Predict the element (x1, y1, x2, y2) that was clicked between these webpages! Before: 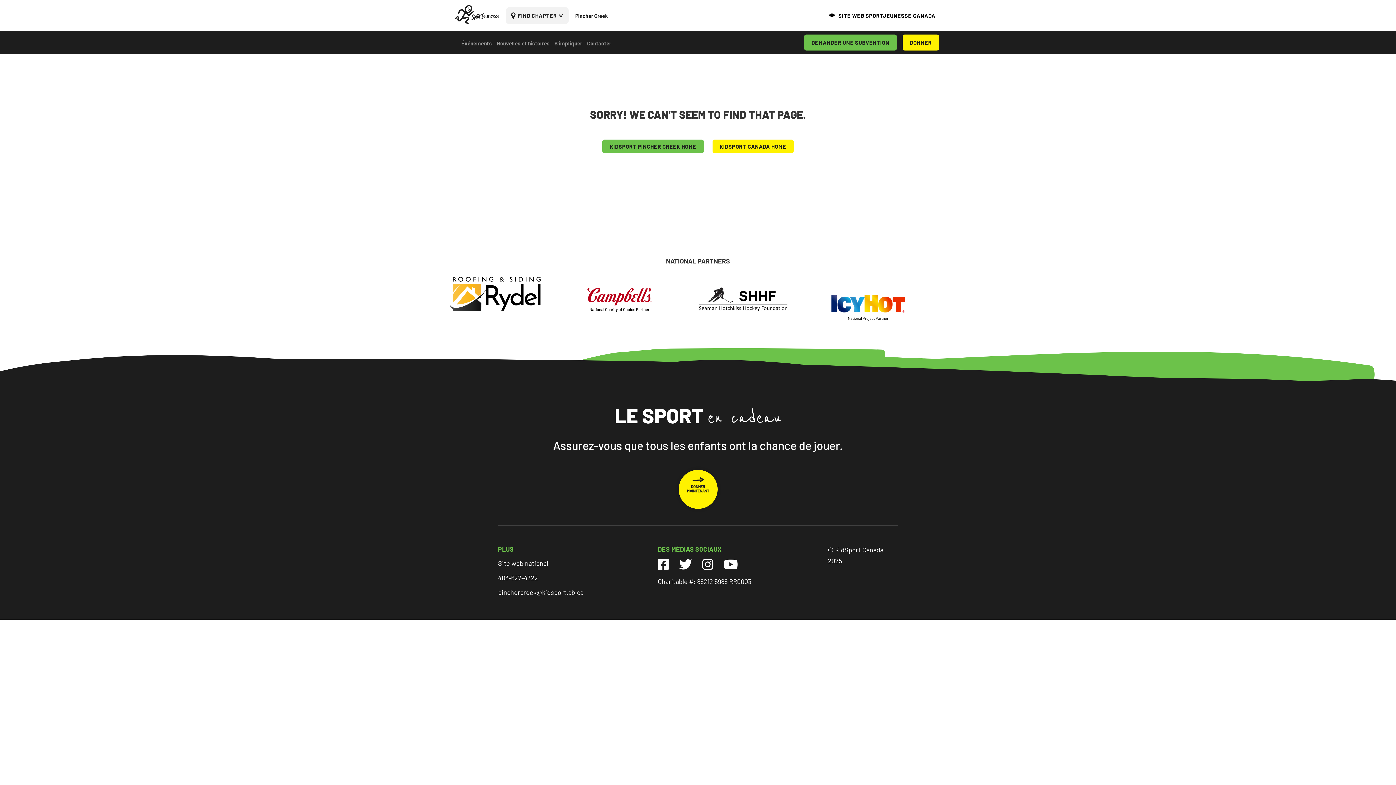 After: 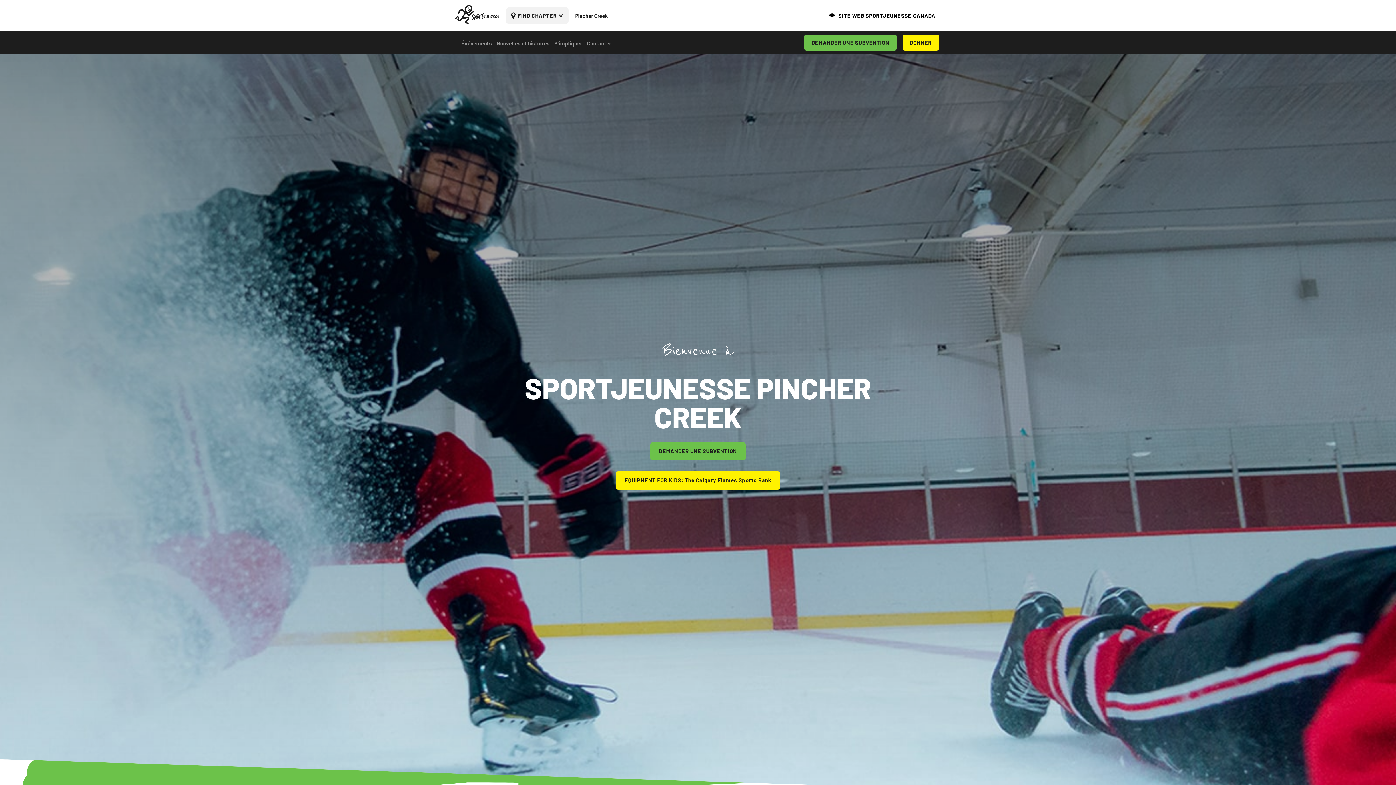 Action: bbox: (455, 20, 501, 26)